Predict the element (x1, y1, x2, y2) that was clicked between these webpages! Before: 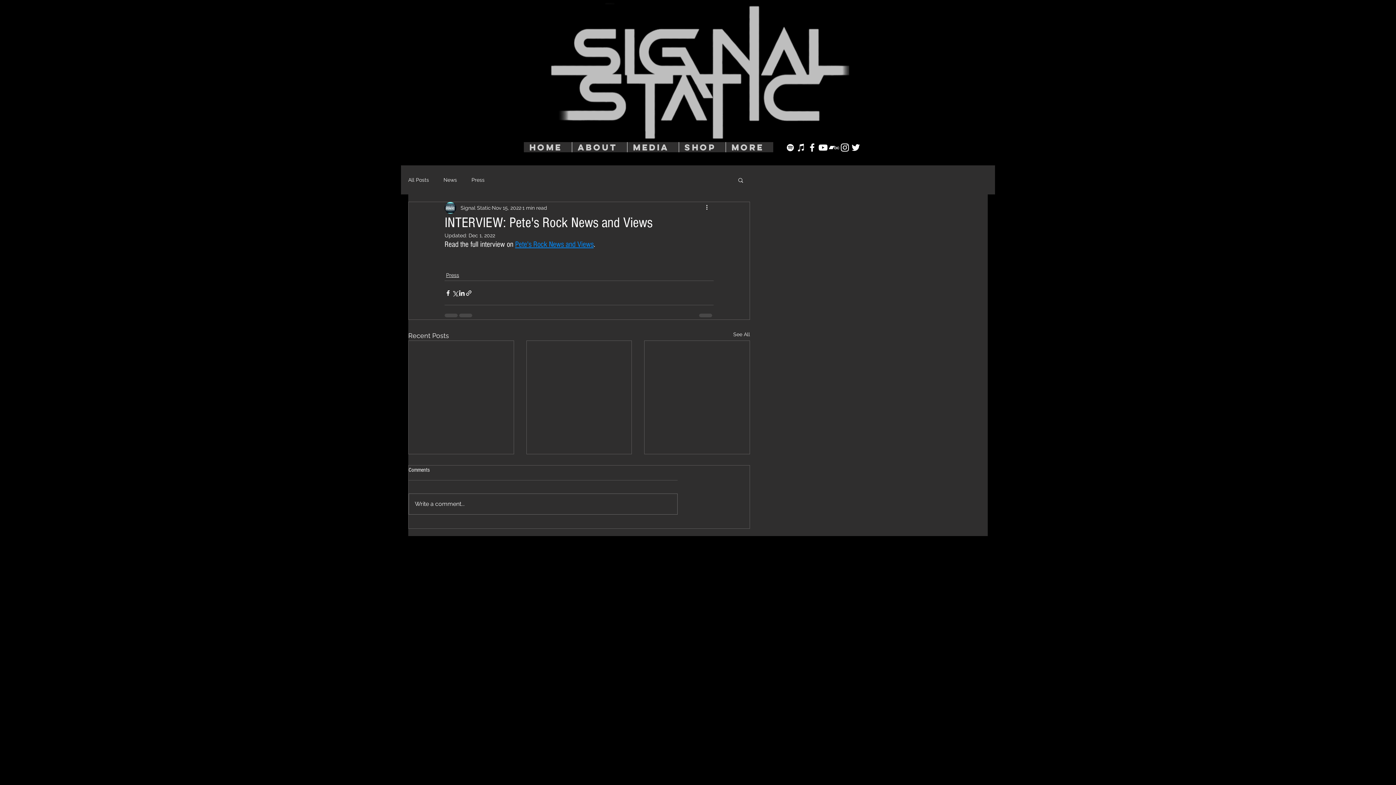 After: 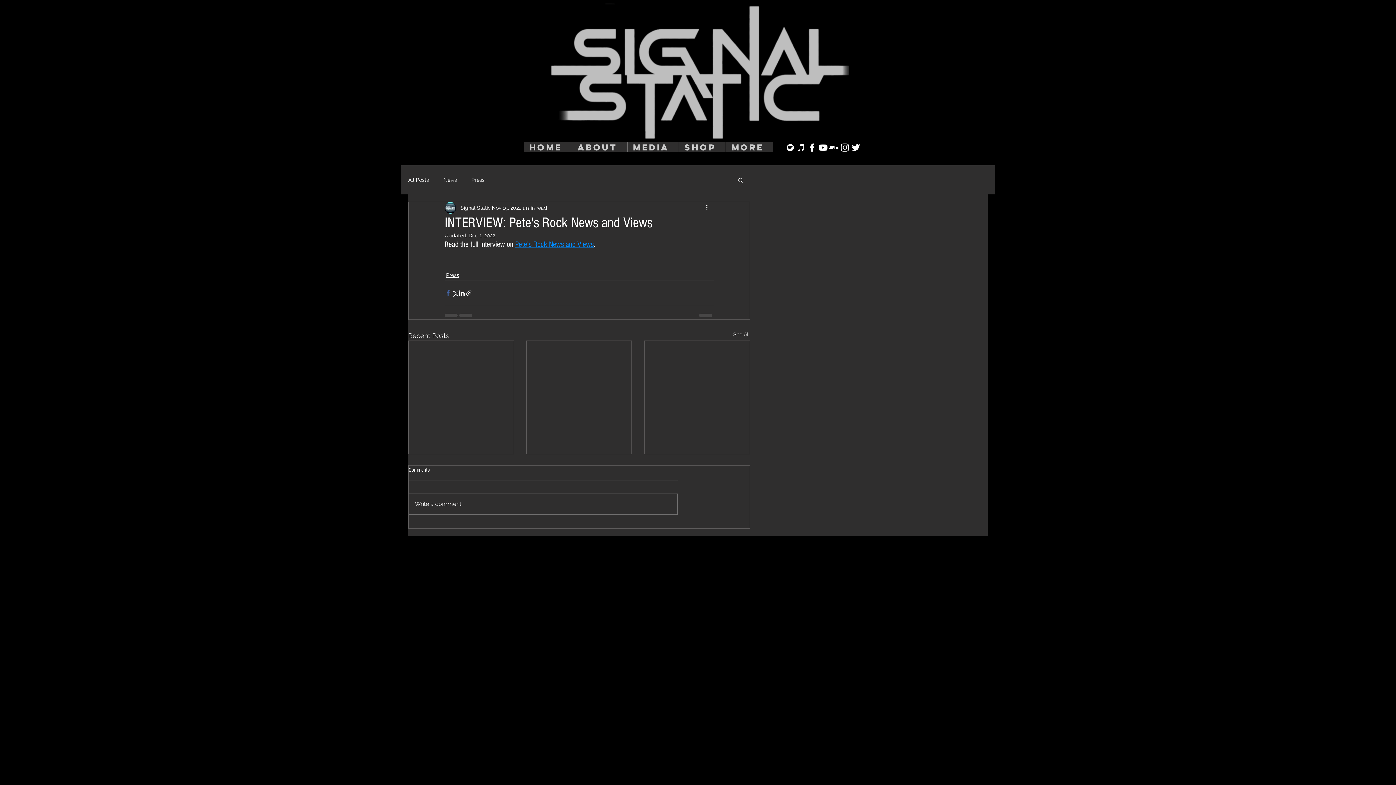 Action: bbox: (444, 289, 451, 296) label: Share via Facebook